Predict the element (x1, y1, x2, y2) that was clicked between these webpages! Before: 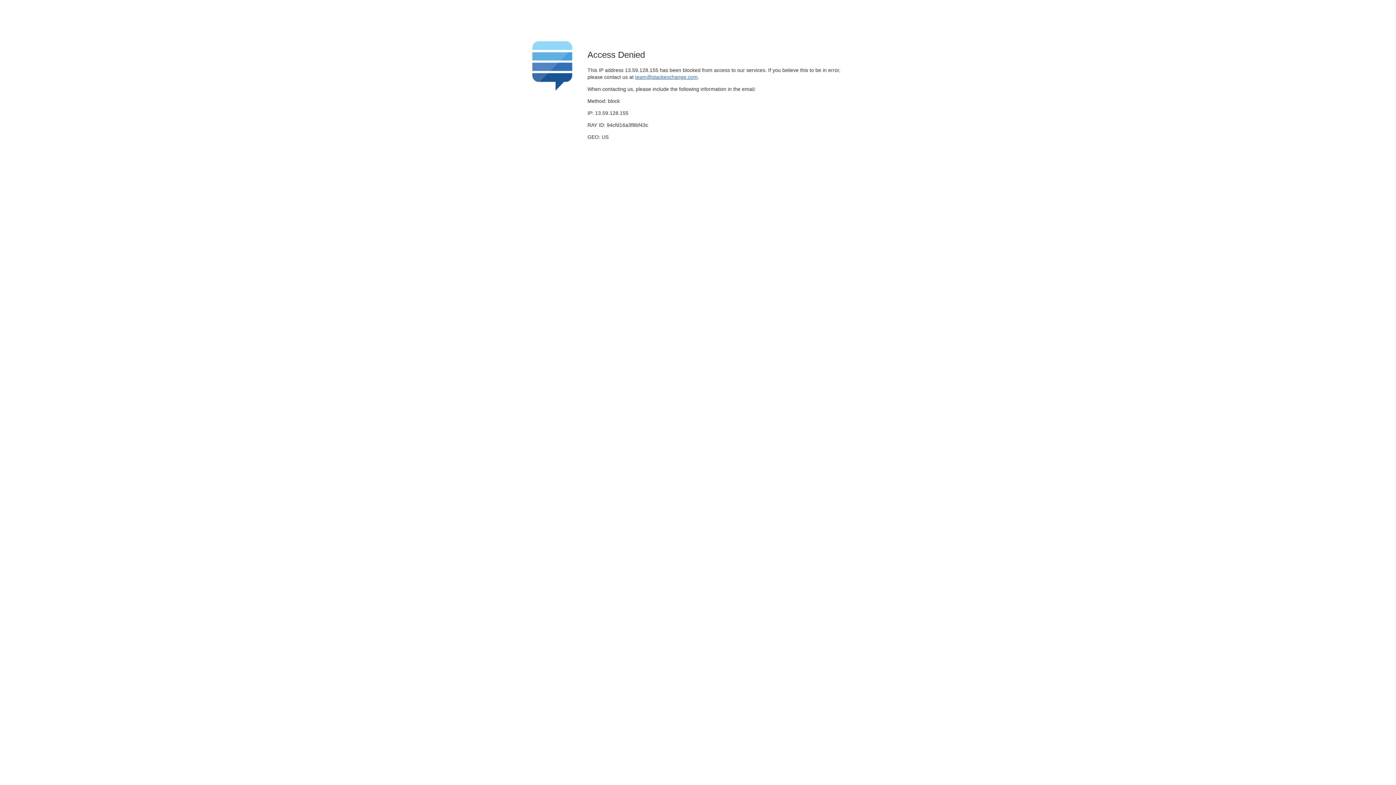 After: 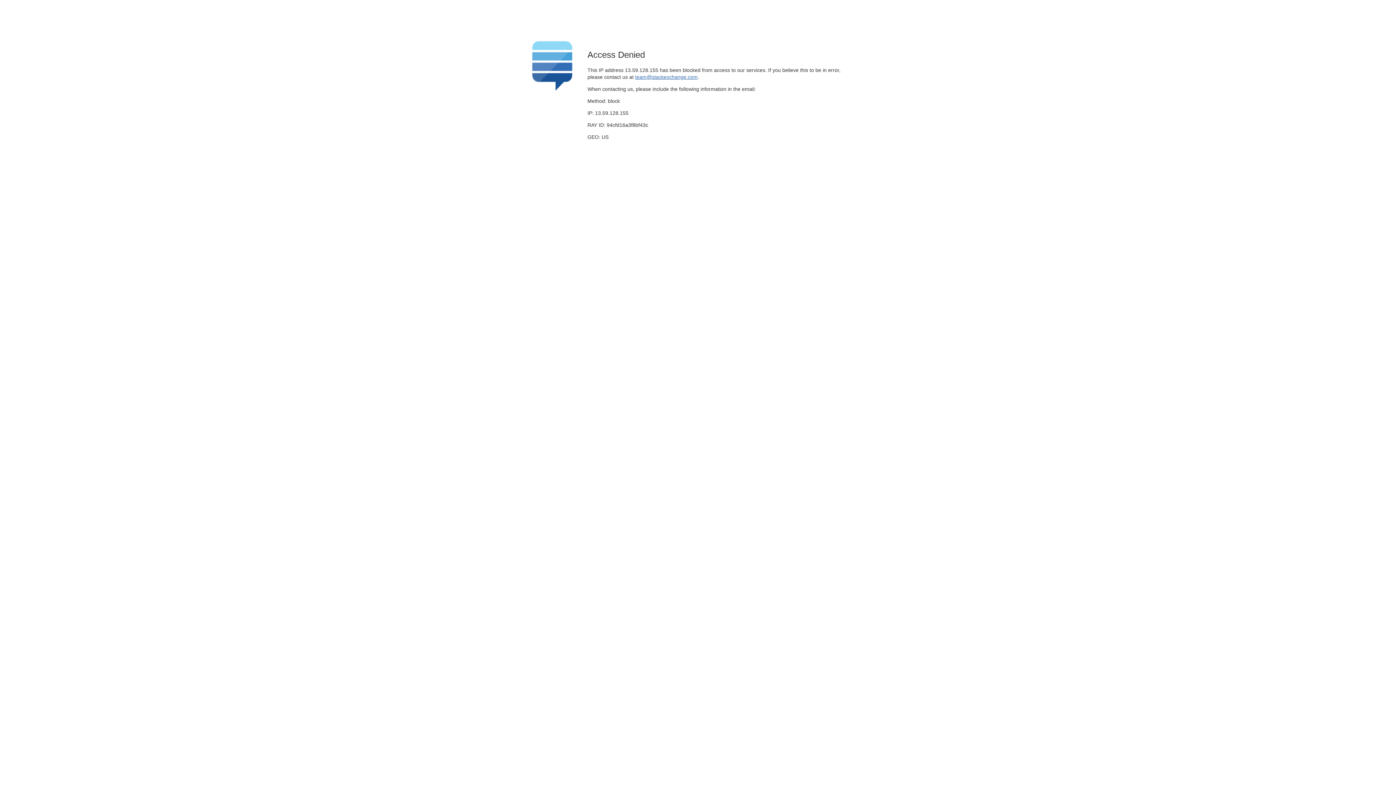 Action: bbox: (635, 74, 697, 79) label: team@stackexchange.com